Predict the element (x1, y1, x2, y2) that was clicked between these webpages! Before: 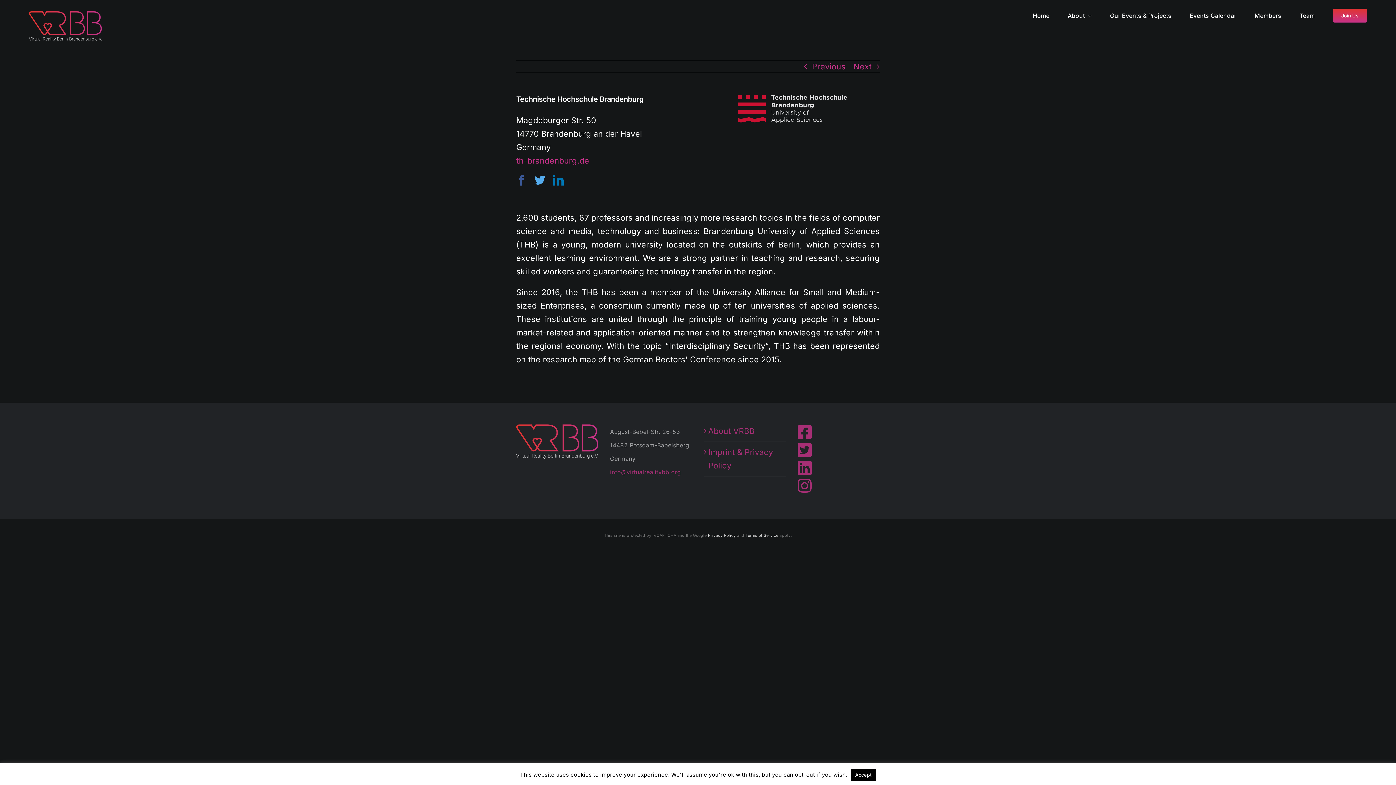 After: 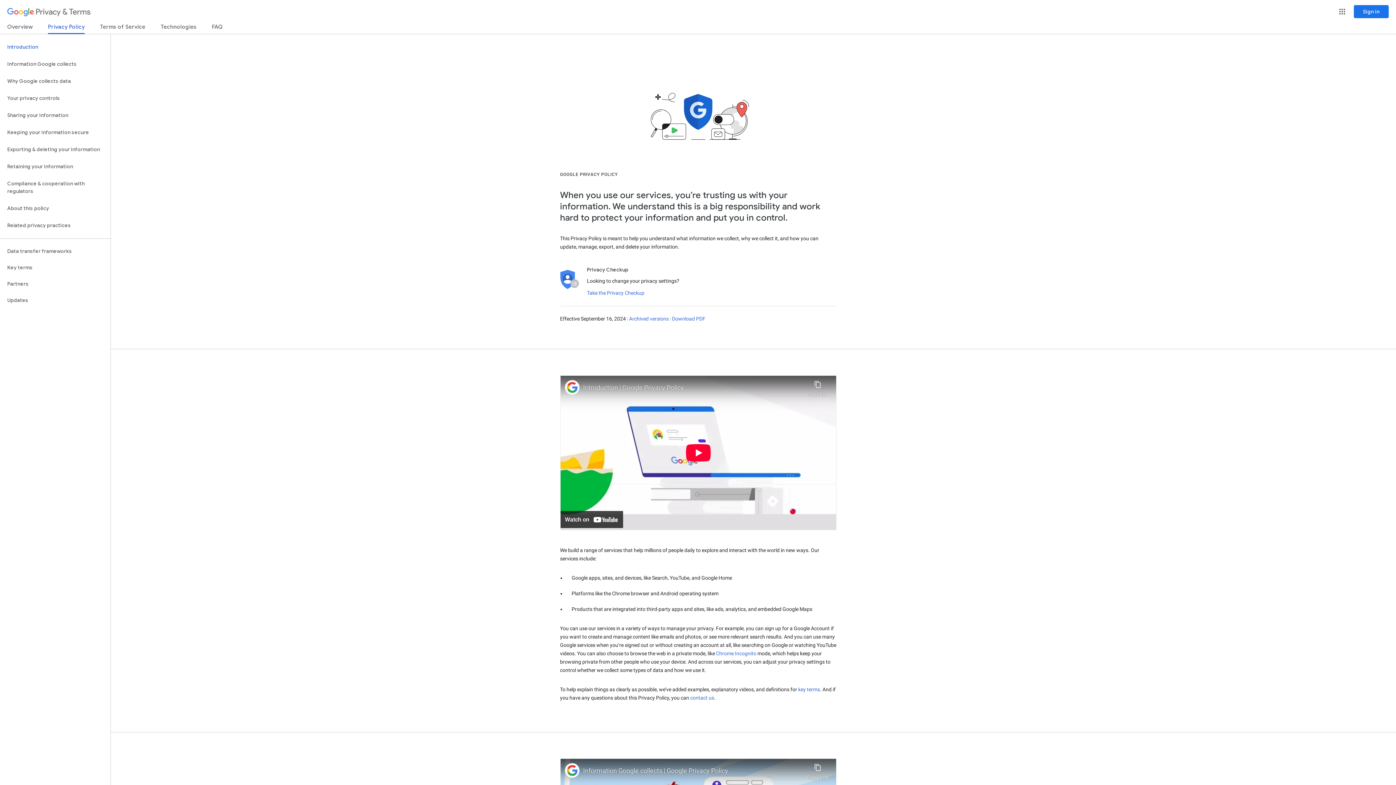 Action: bbox: (708, 533, 736, 538) label: Privacy Policy